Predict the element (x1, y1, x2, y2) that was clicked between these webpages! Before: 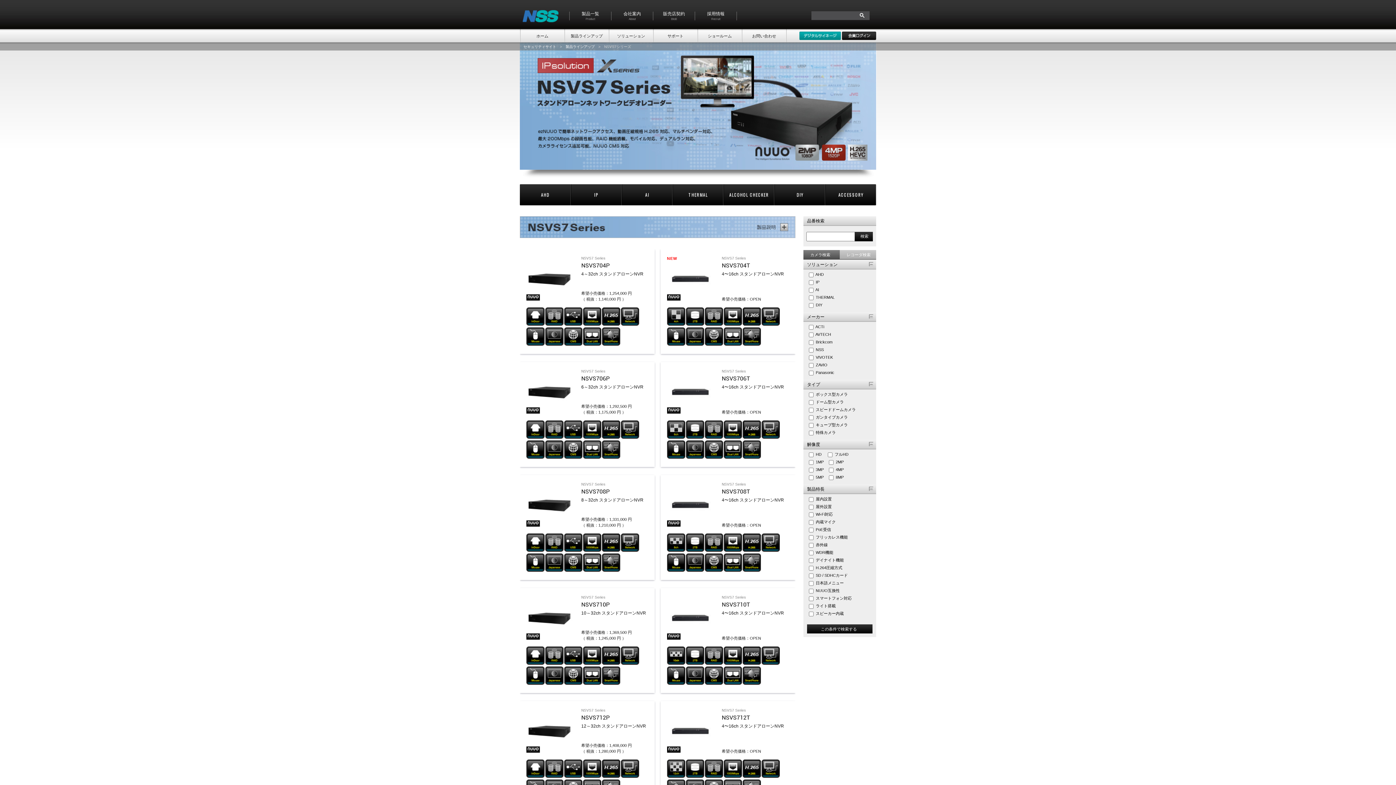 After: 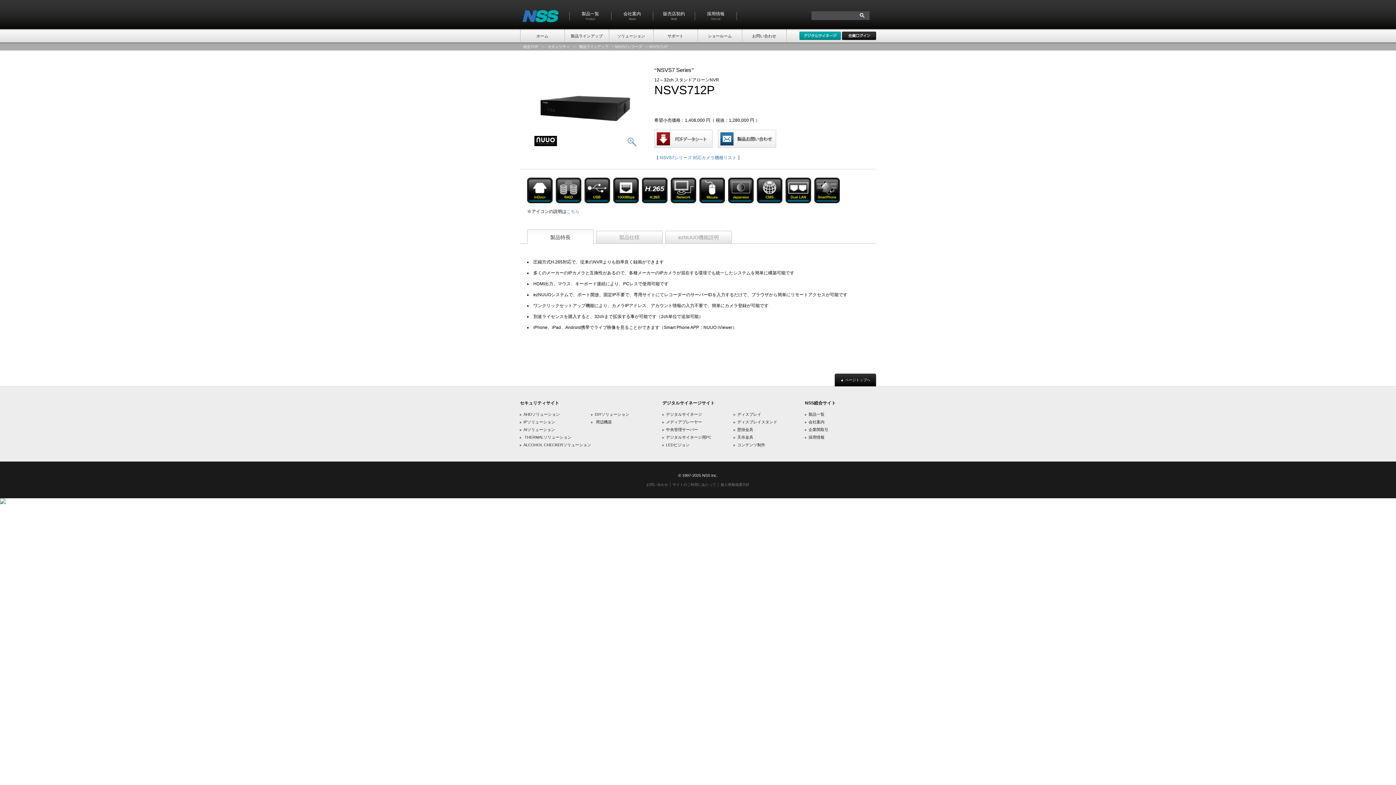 Action: label: NSVS7 Series
NSVS712P

12～32ch スタンドアローンNVR

希望小売価格：1,408,000 円
（ 税抜：1,280,000 円 ） bbox: (526, 708, 648, 800)